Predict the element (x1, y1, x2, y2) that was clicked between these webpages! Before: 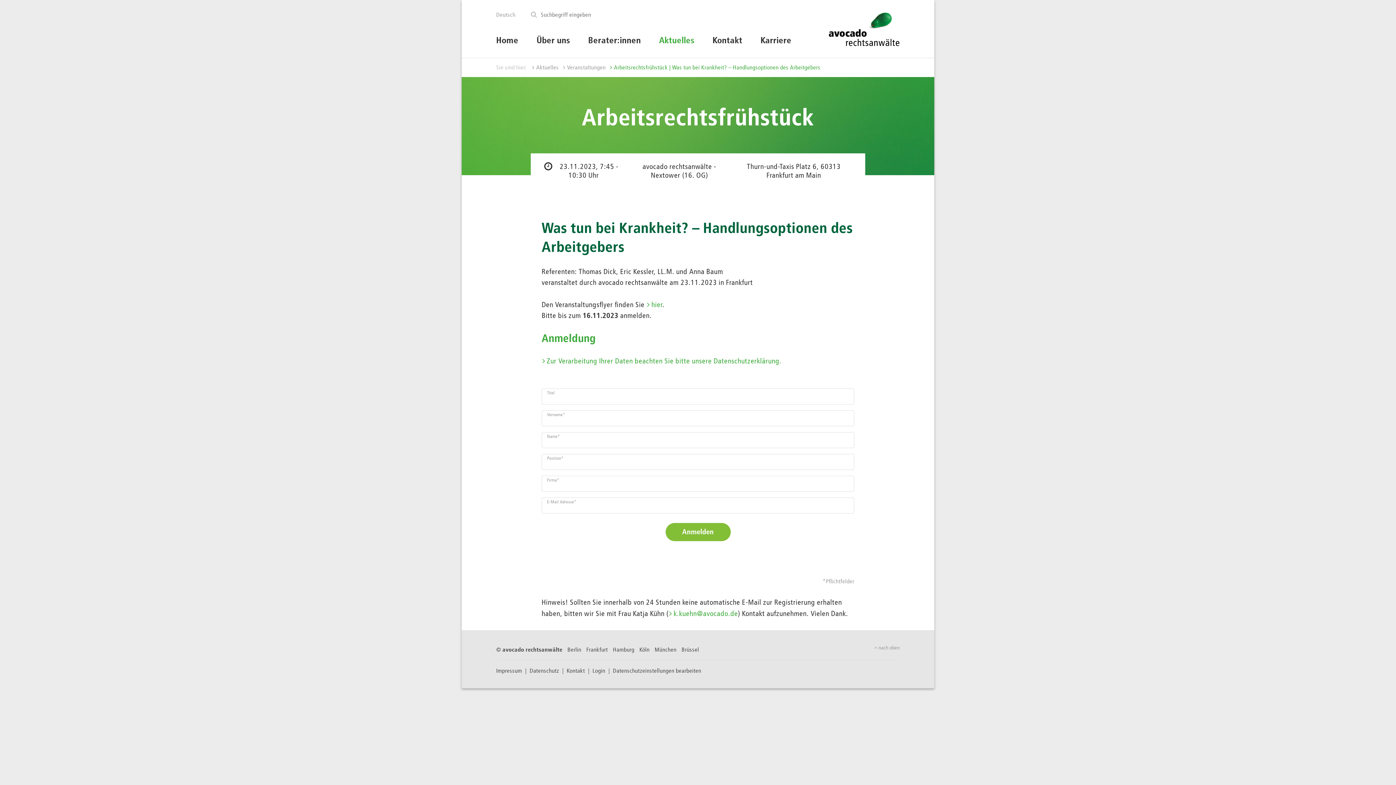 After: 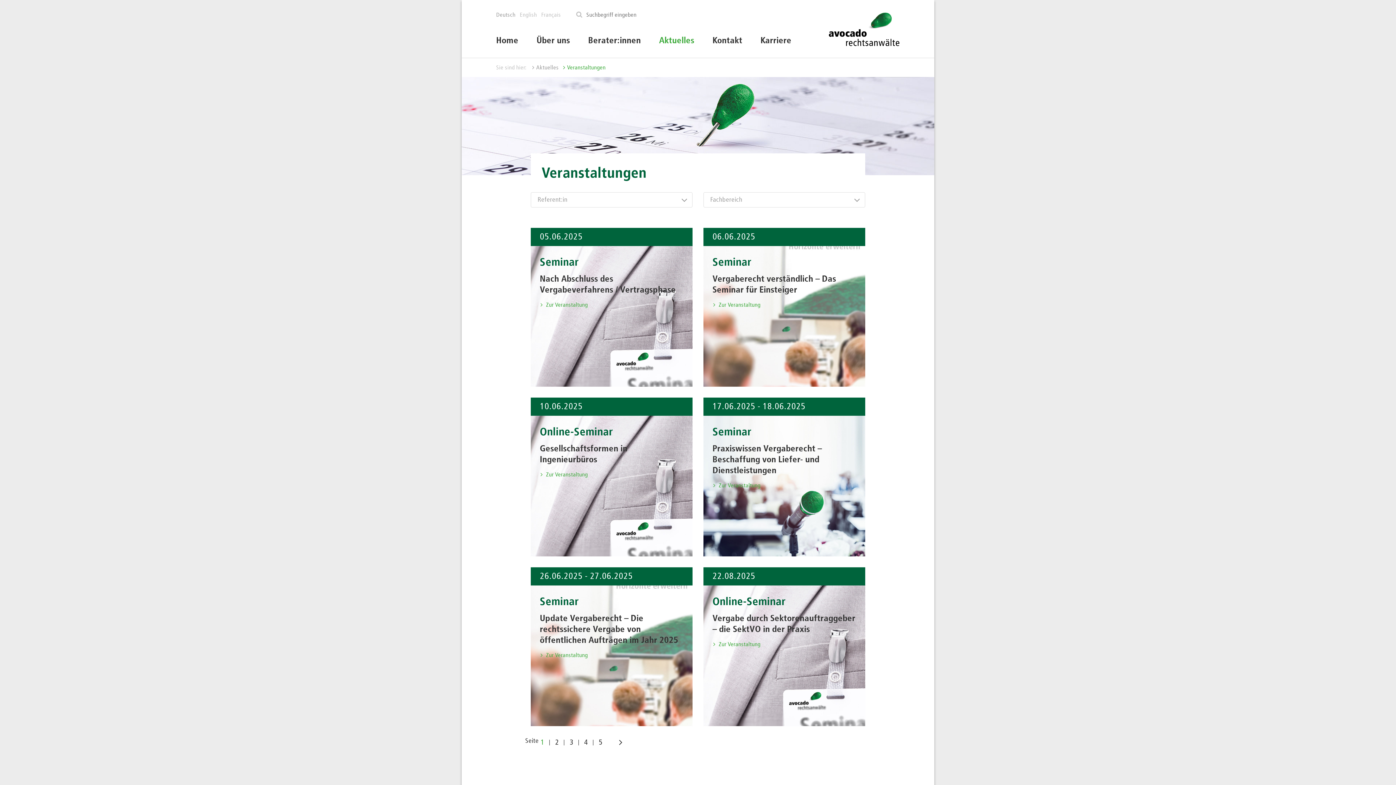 Action: label: Veranstaltungen bbox: (562, 65, 605, 70)